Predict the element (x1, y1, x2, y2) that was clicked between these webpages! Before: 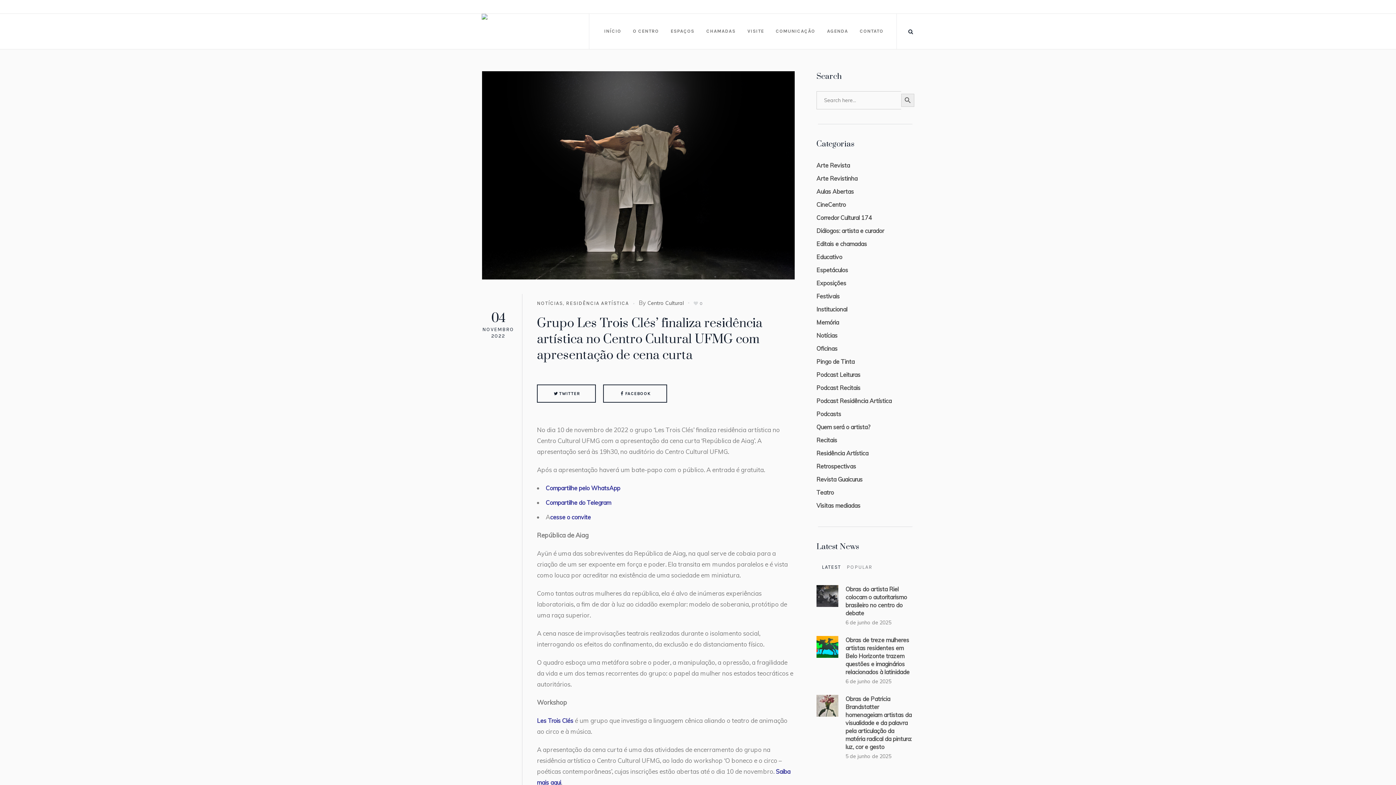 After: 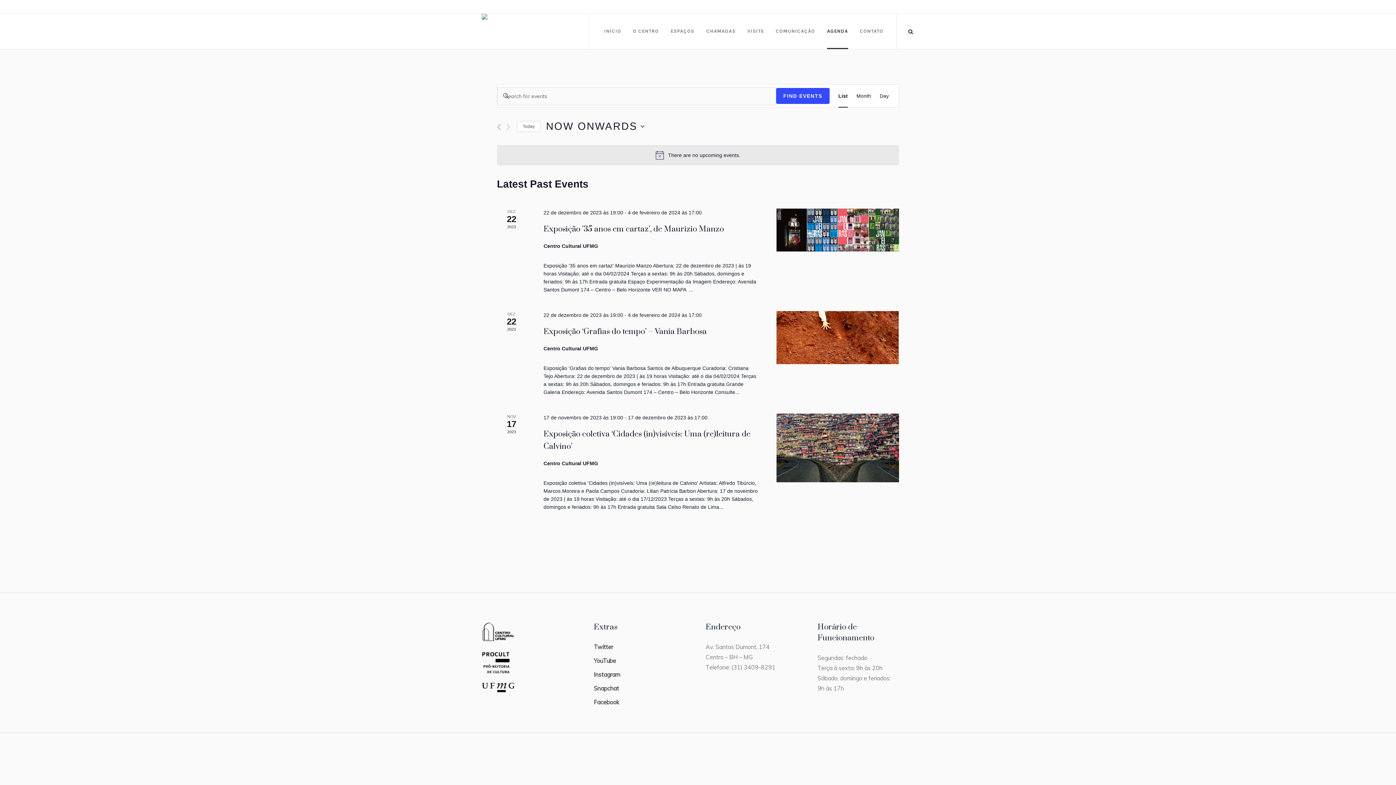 Action: bbox: (821, 13, 853, 49) label: AGENDA